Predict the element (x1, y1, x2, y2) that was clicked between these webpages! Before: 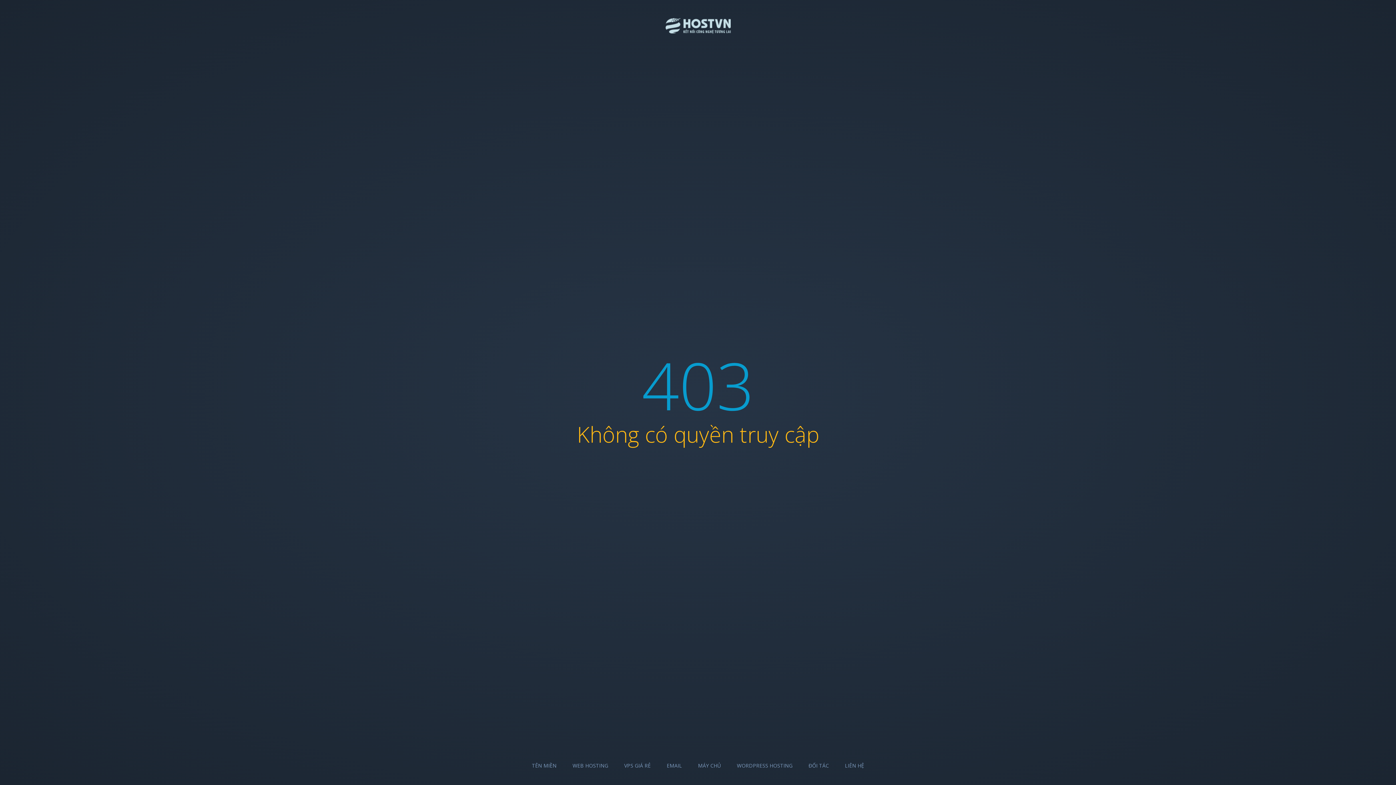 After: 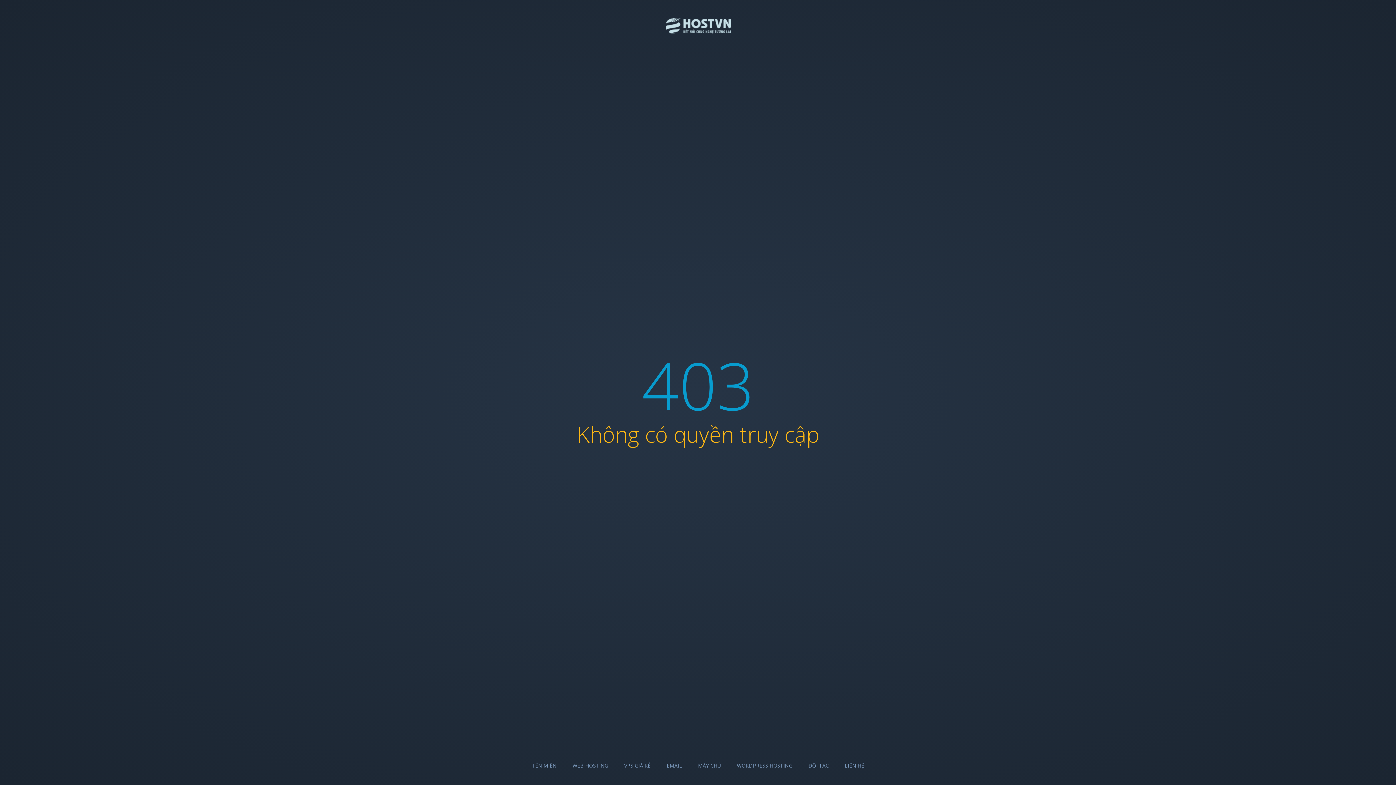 Action: label: TÊN MIỀN bbox: (532, 762, 556, 769)